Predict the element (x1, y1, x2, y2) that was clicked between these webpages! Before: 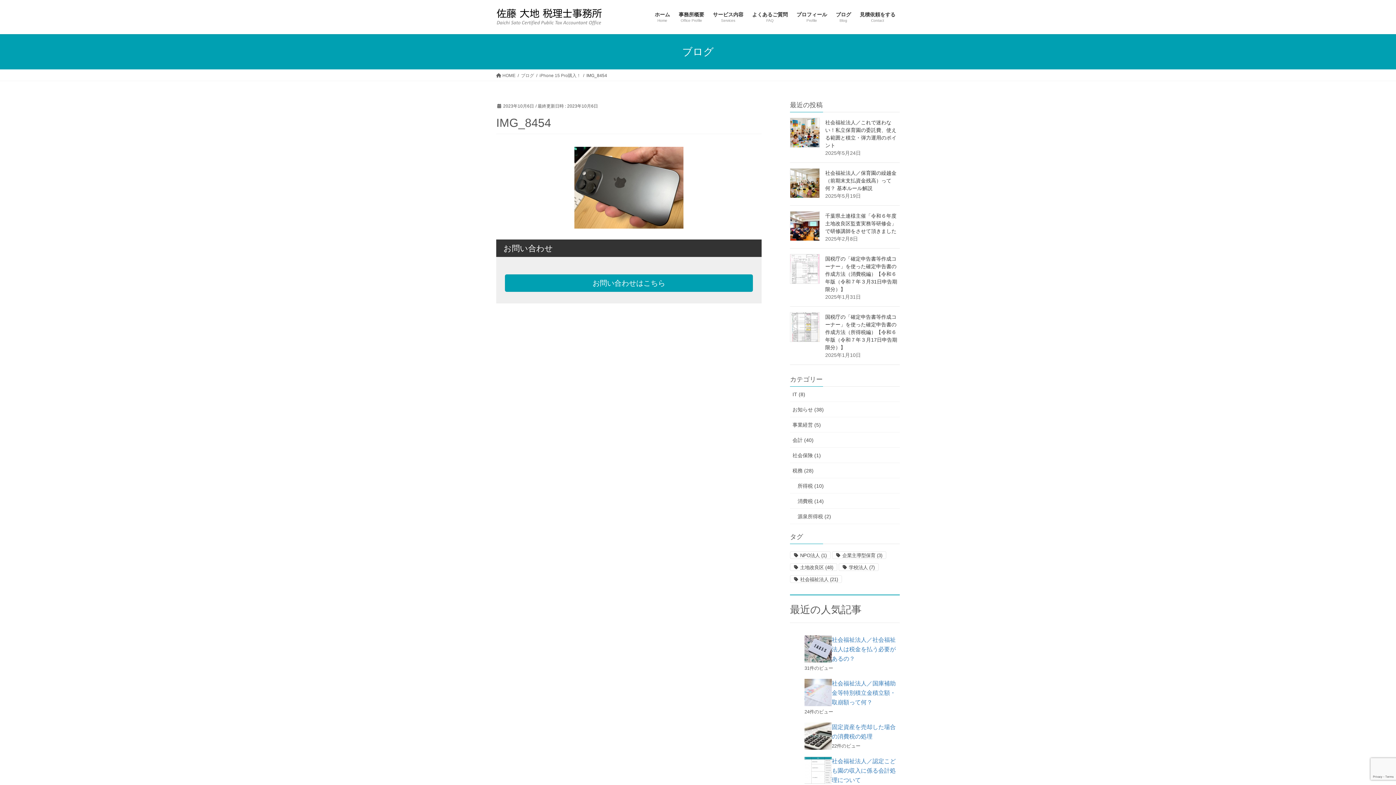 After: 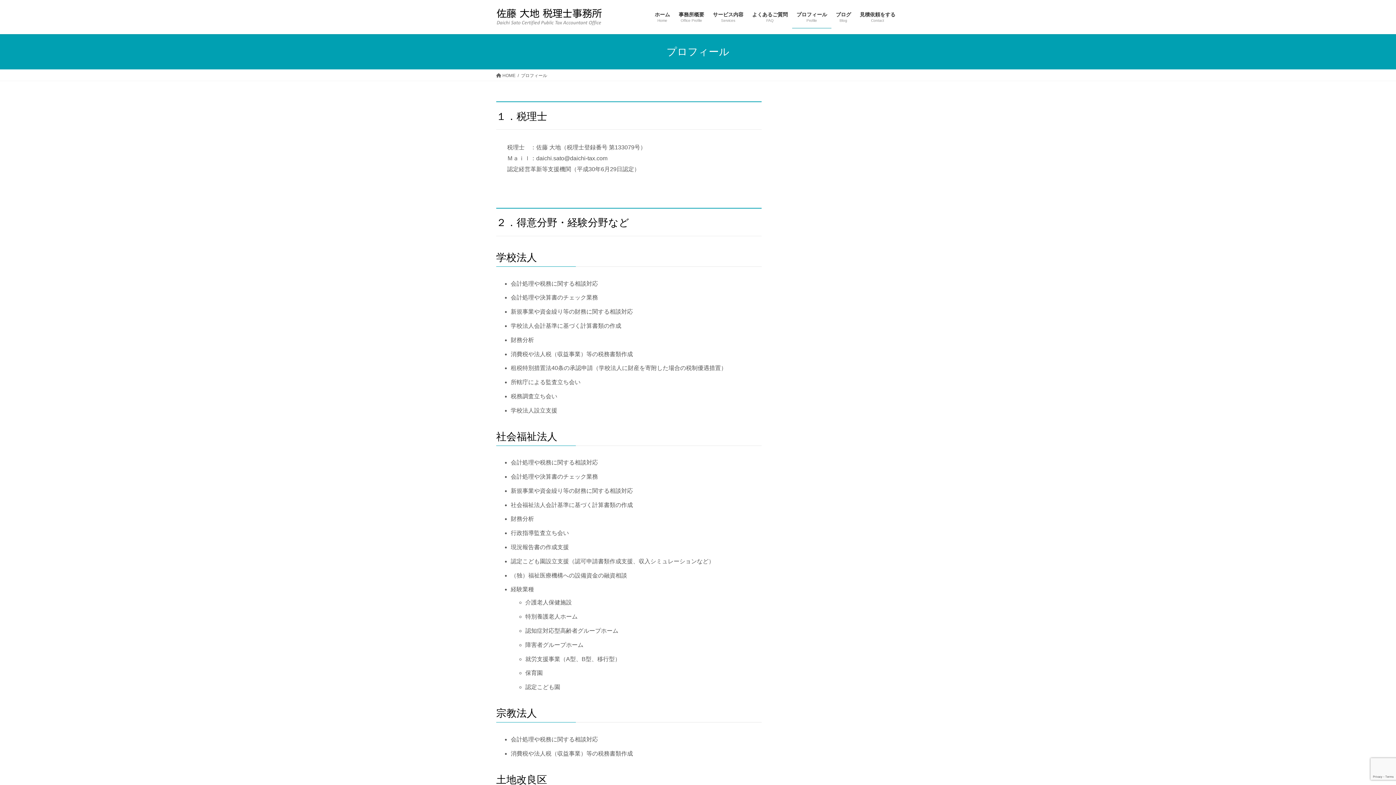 Action: label: プロフィール
Profile bbox: (792, 6, 831, 28)